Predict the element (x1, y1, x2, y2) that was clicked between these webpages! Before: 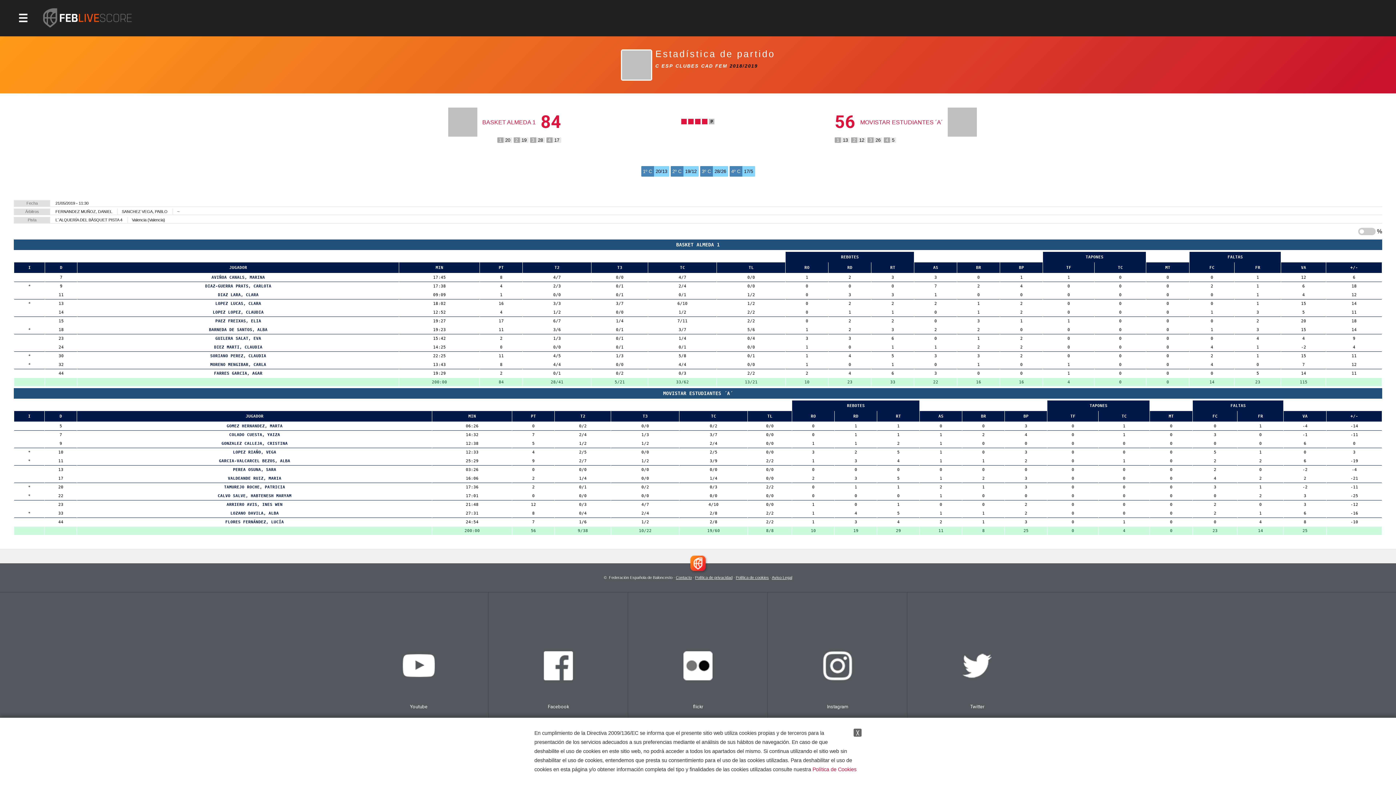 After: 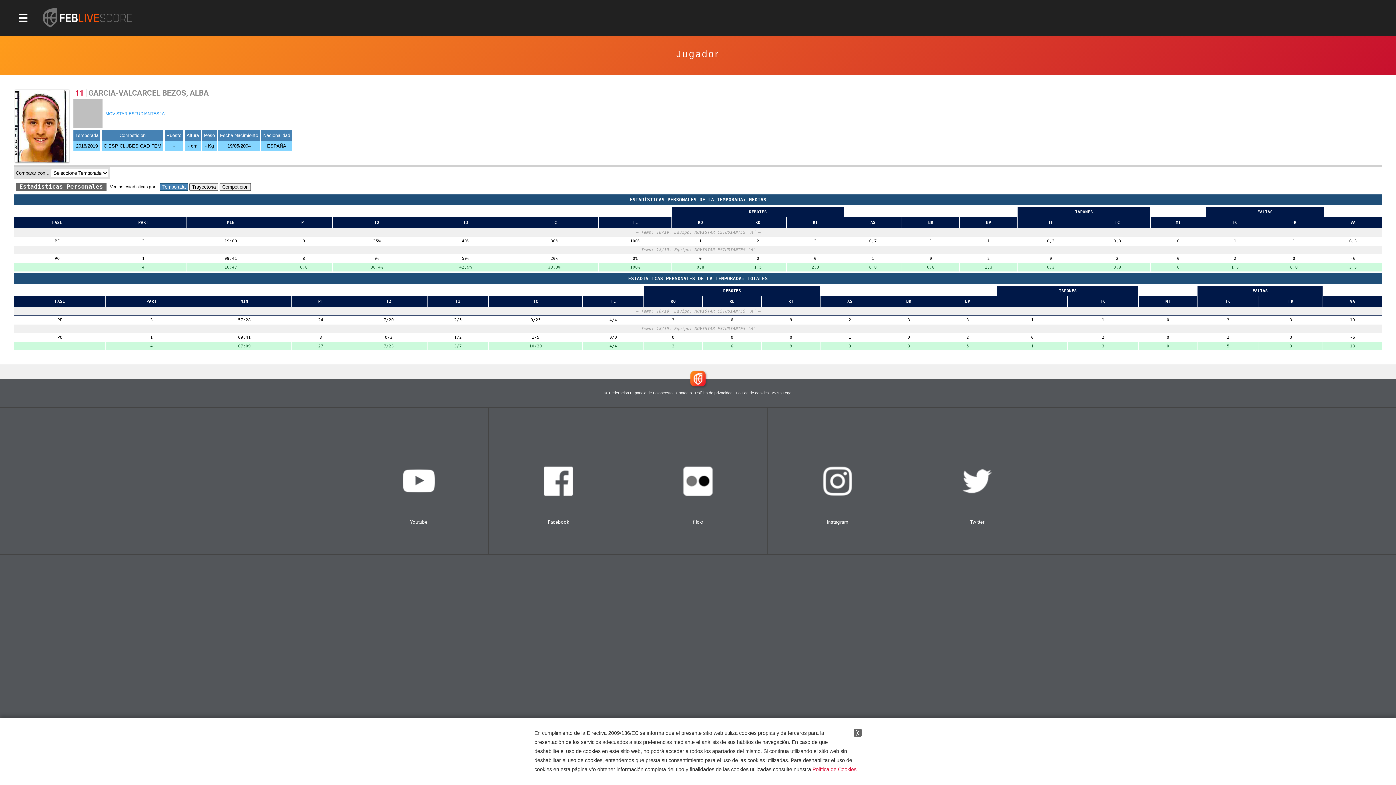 Action: label: GARCIA-VALCARCEL BEZOS, ALBA bbox: (219, 459, 290, 463)